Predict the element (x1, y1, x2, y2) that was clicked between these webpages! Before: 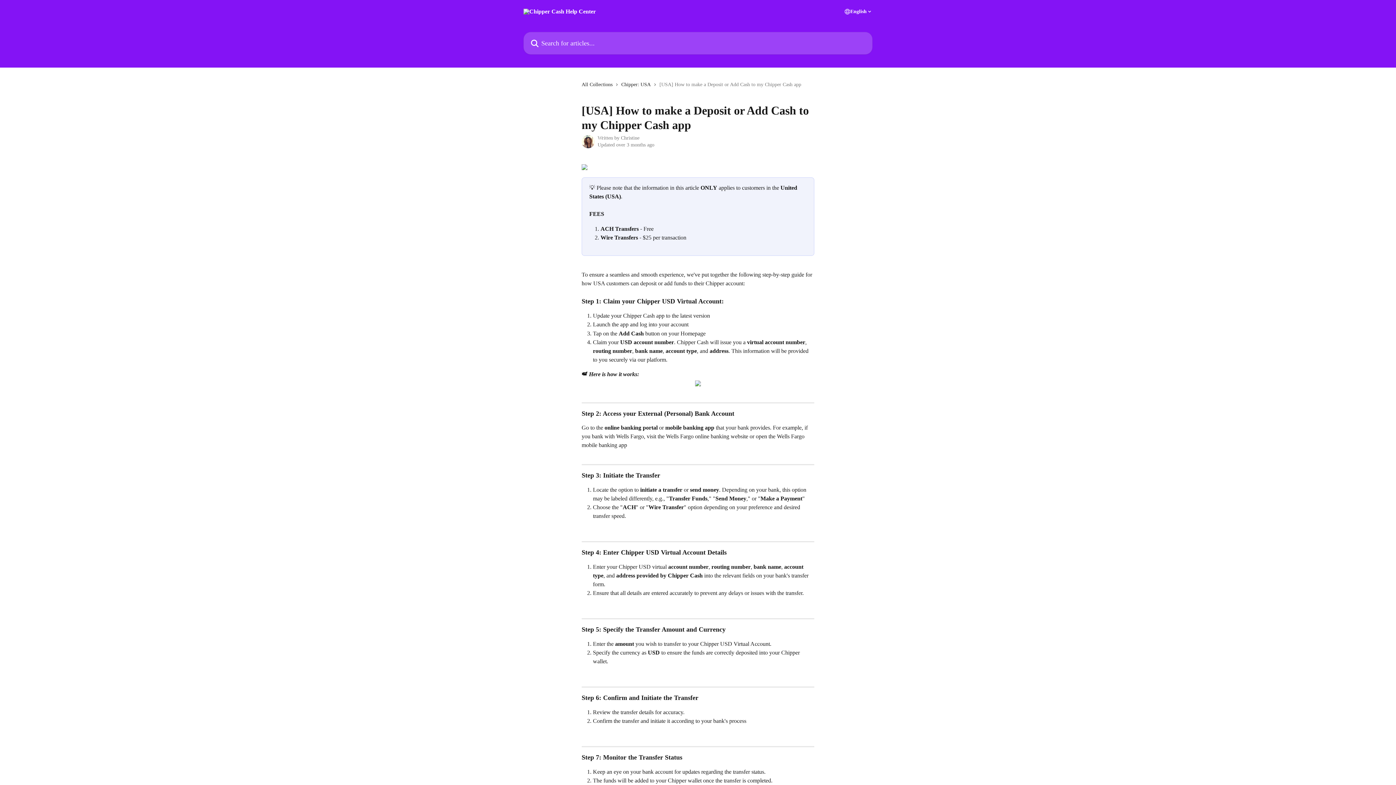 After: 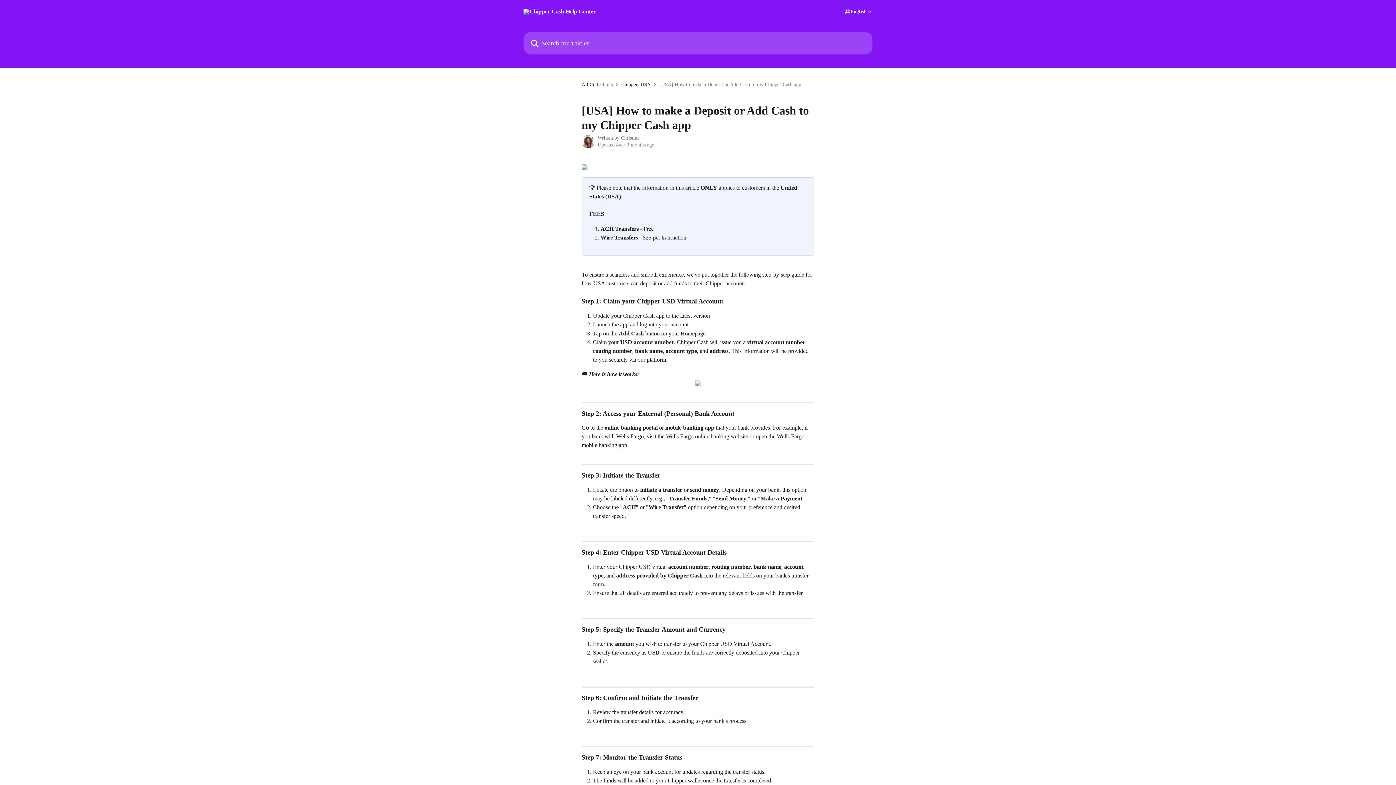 Action: bbox: (695, 380, 701, 386)